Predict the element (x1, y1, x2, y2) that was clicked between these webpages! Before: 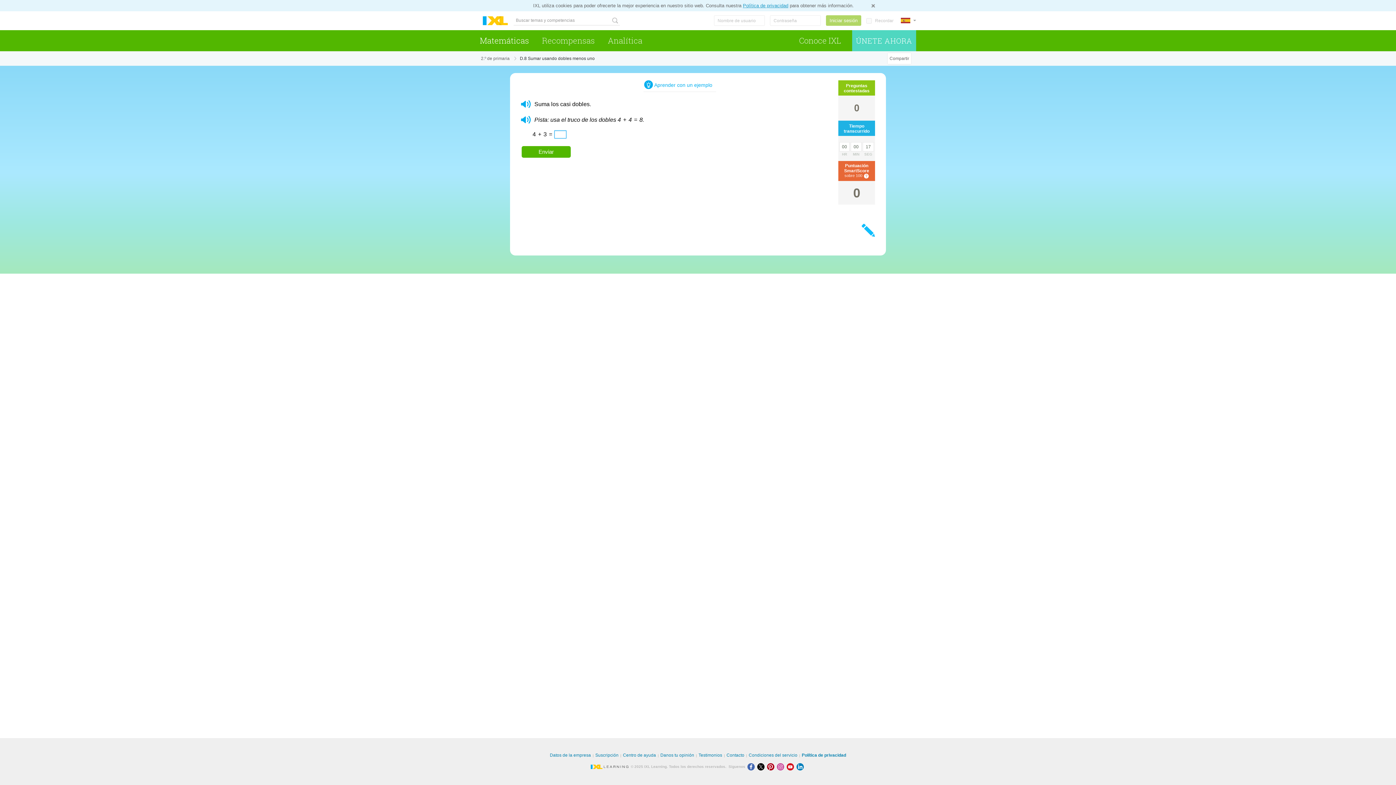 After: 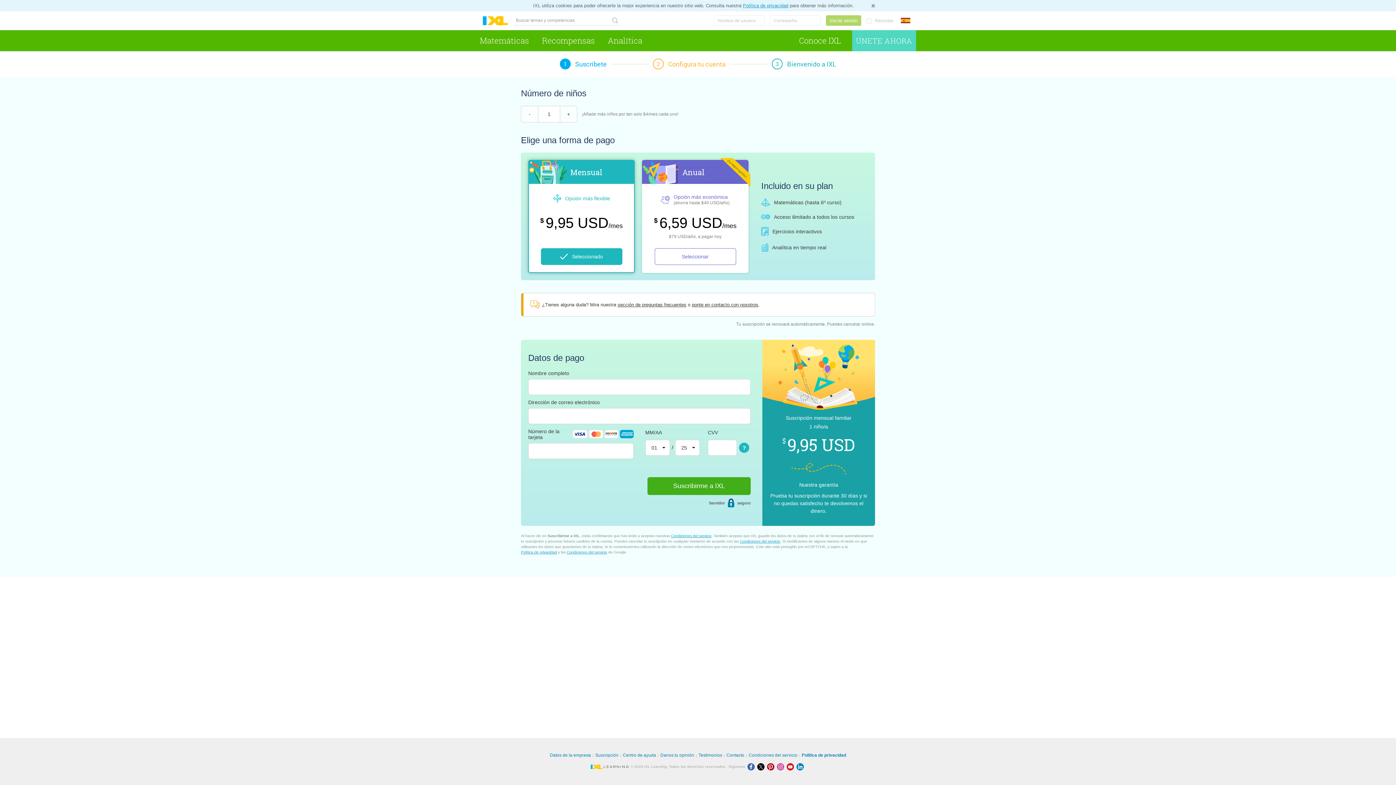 Action: bbox: (852, 30, 916, 51) label: ÚNETE AHORA